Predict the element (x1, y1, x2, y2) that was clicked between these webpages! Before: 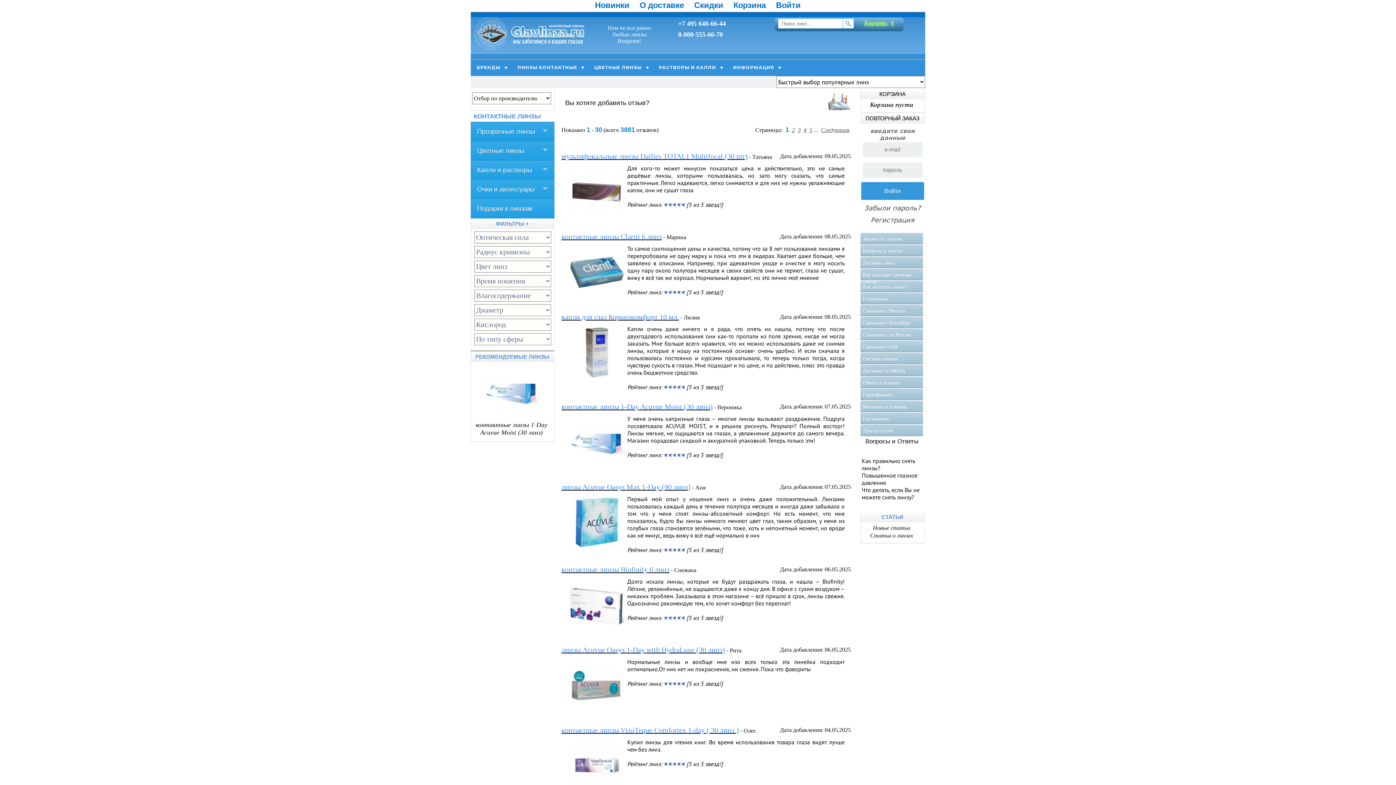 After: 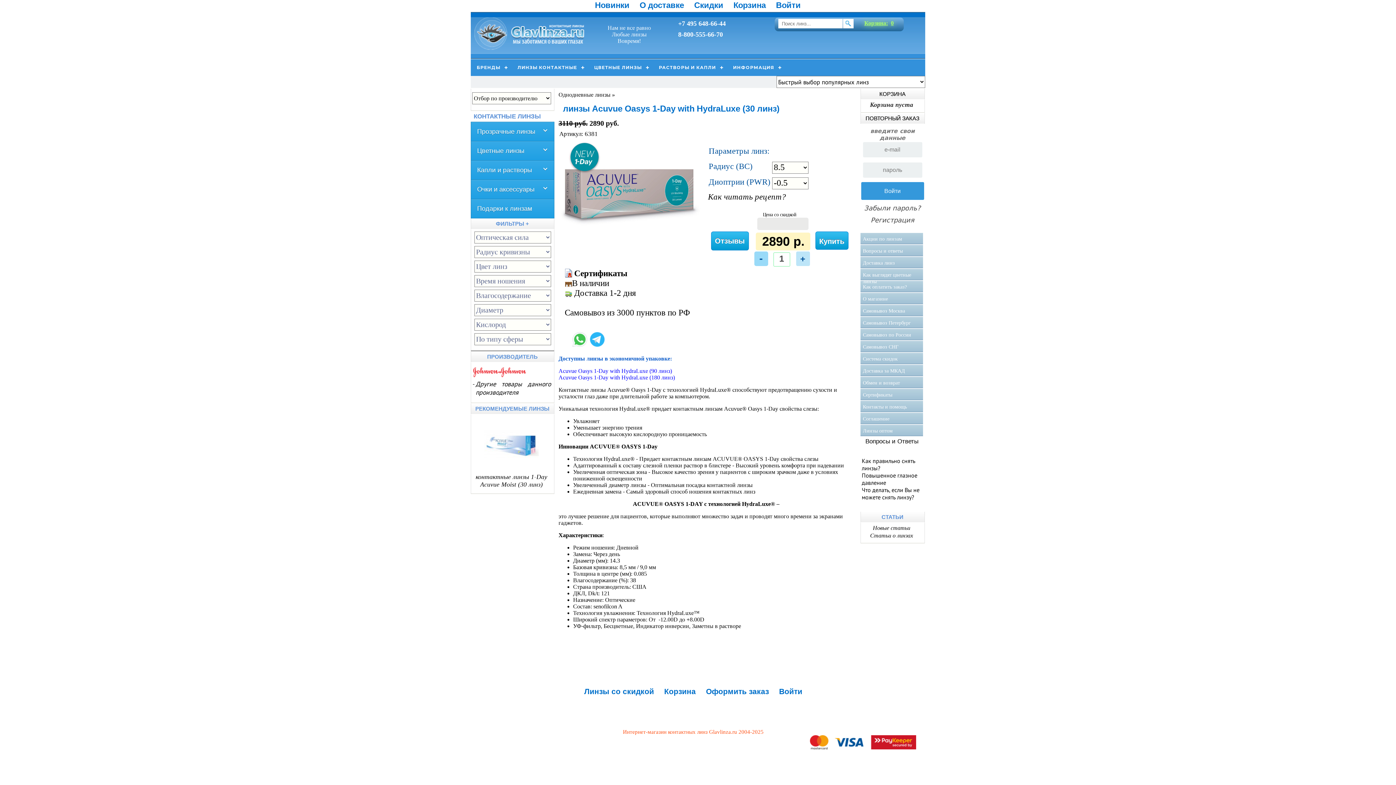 Action: bbox: (561, 647, 725, 653) label: линзы Acuvue Oasys 1-Day with HydraLuxe (30 линз)